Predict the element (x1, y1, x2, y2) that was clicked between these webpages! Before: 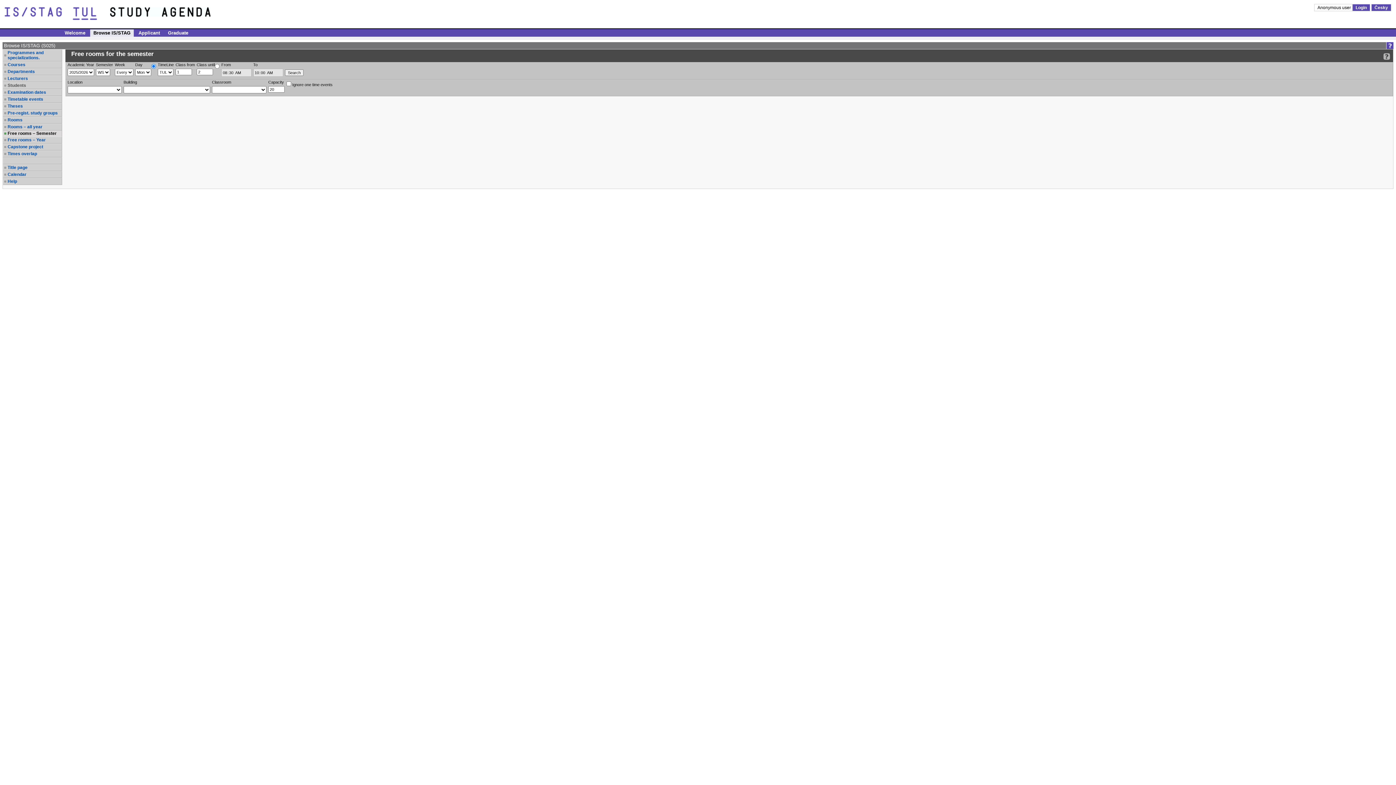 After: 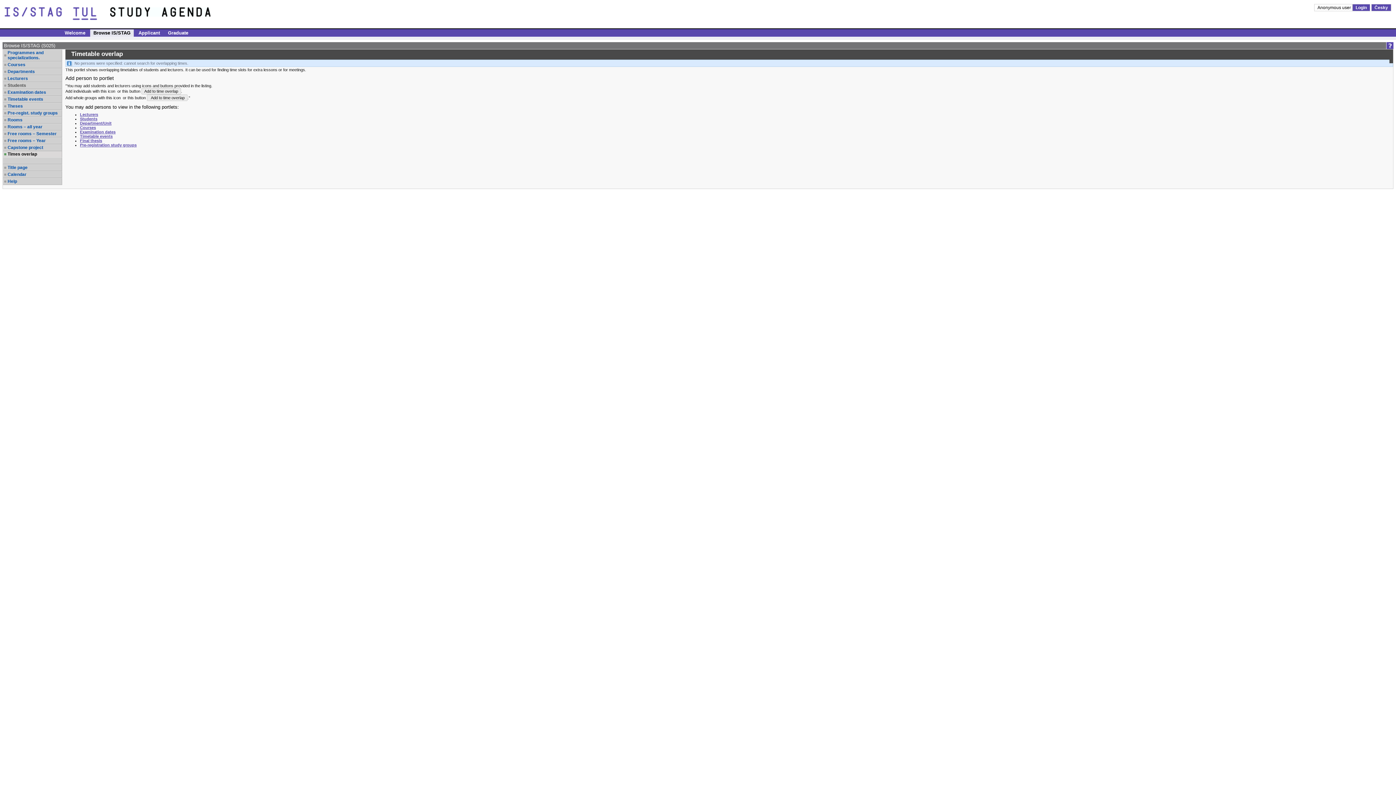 Action: bbox: (7, 151, 61, 156) label: Times overlap